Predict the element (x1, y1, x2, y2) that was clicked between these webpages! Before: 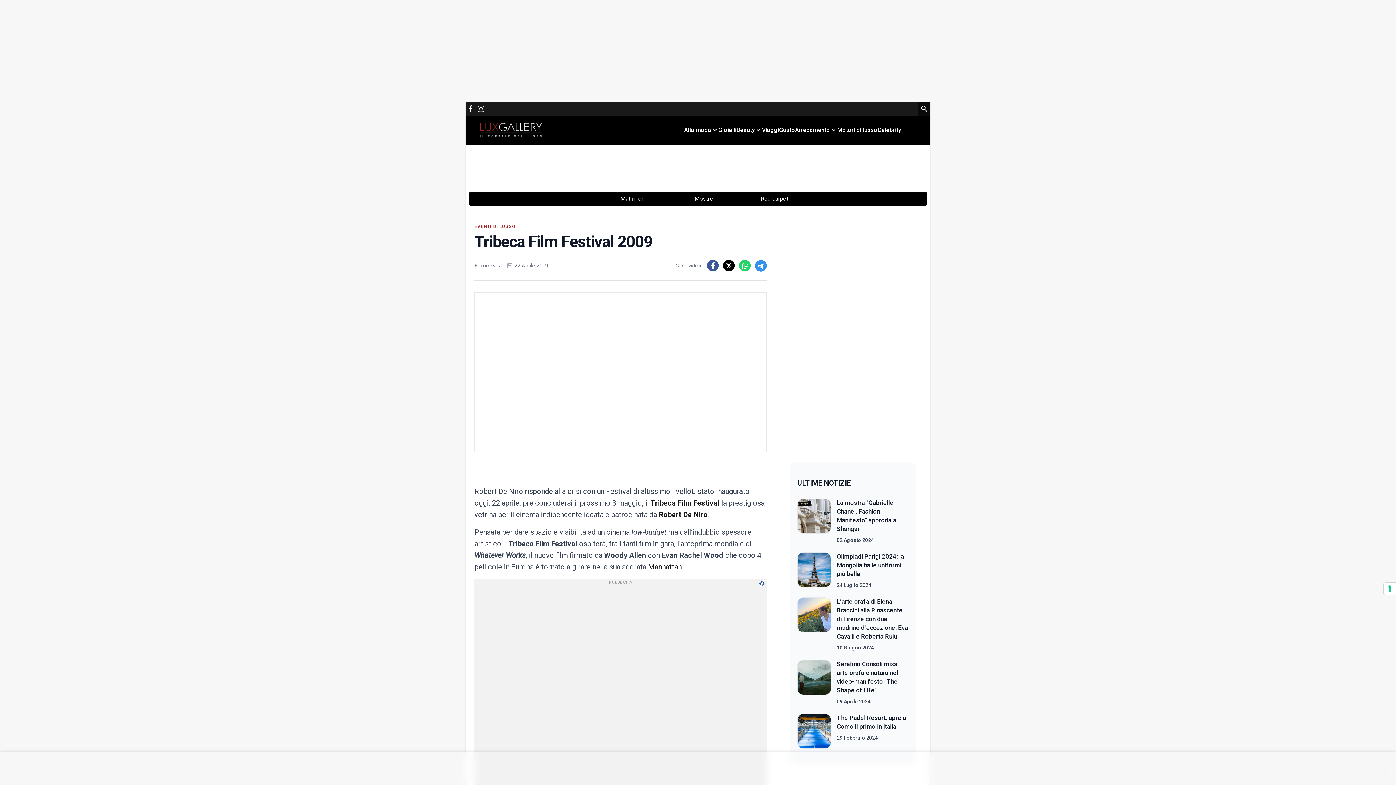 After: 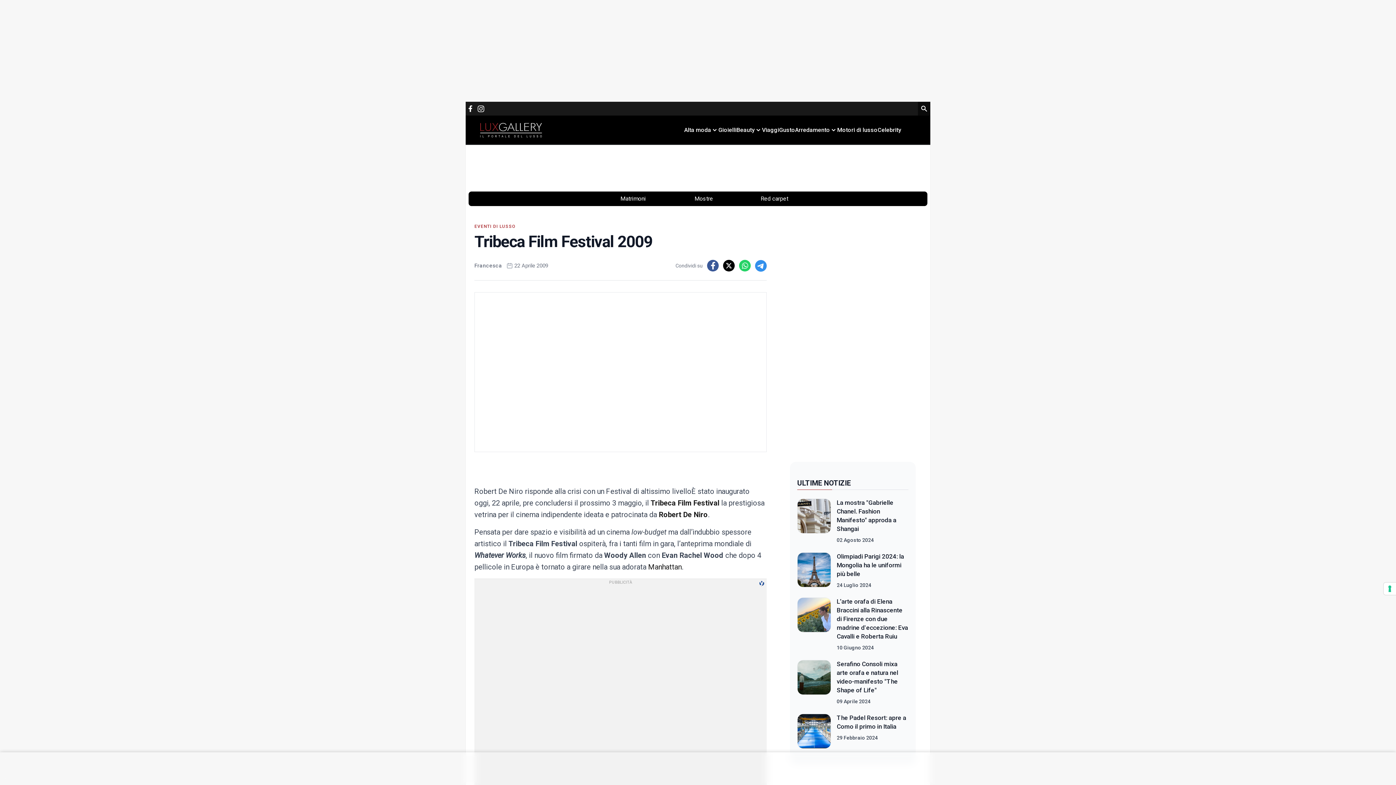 Action: bbox: (723, 260, 734, 271)